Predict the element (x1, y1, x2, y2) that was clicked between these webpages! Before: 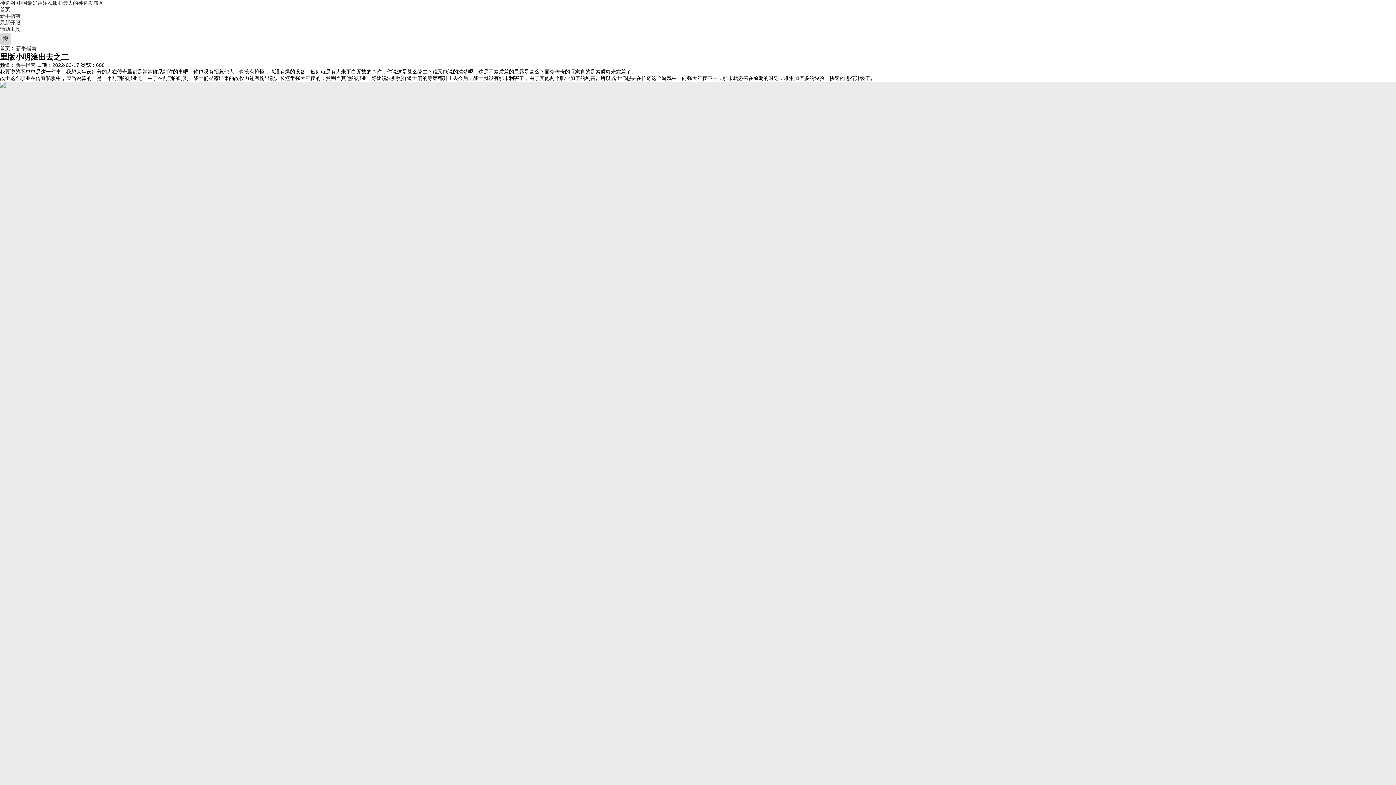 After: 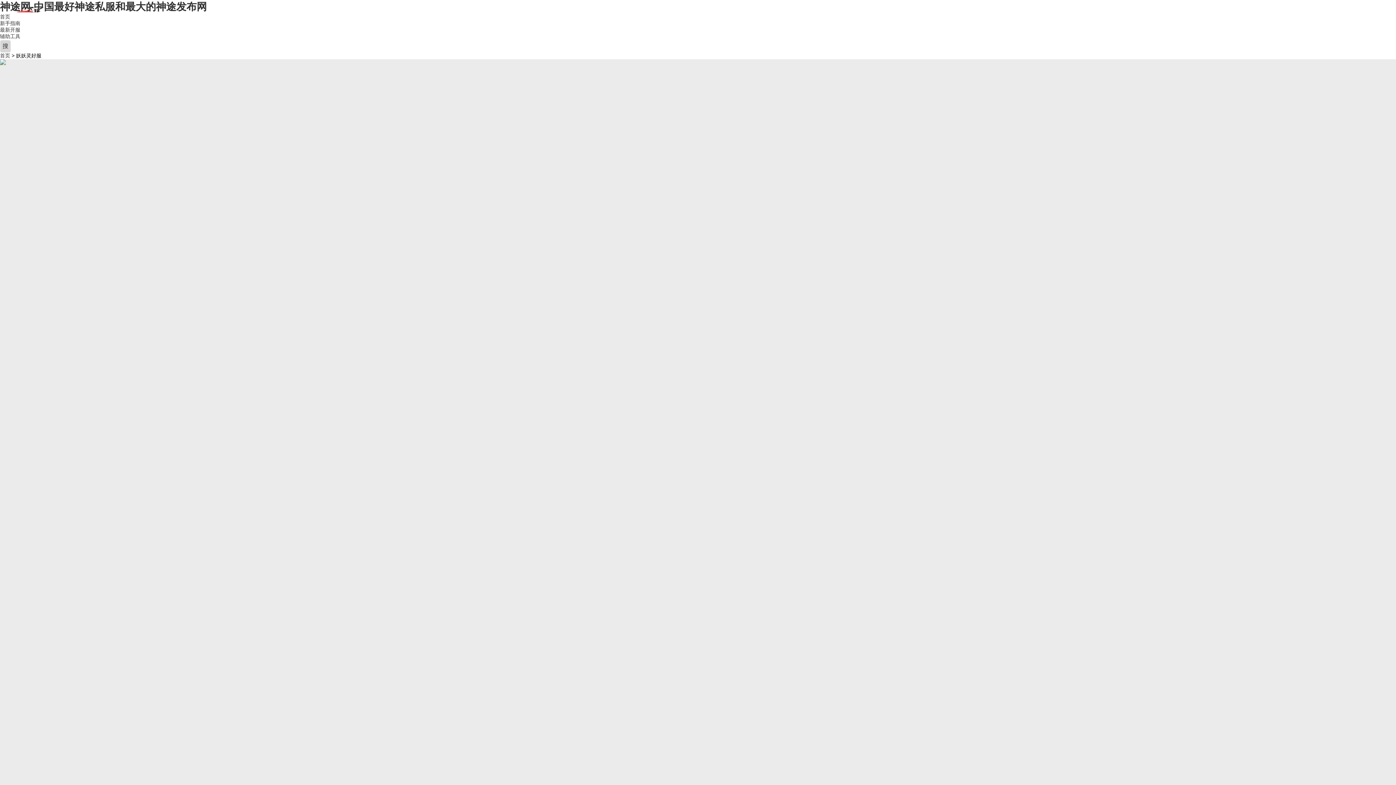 Action: label: 首页 bbox: (0, 6, 10, 12)